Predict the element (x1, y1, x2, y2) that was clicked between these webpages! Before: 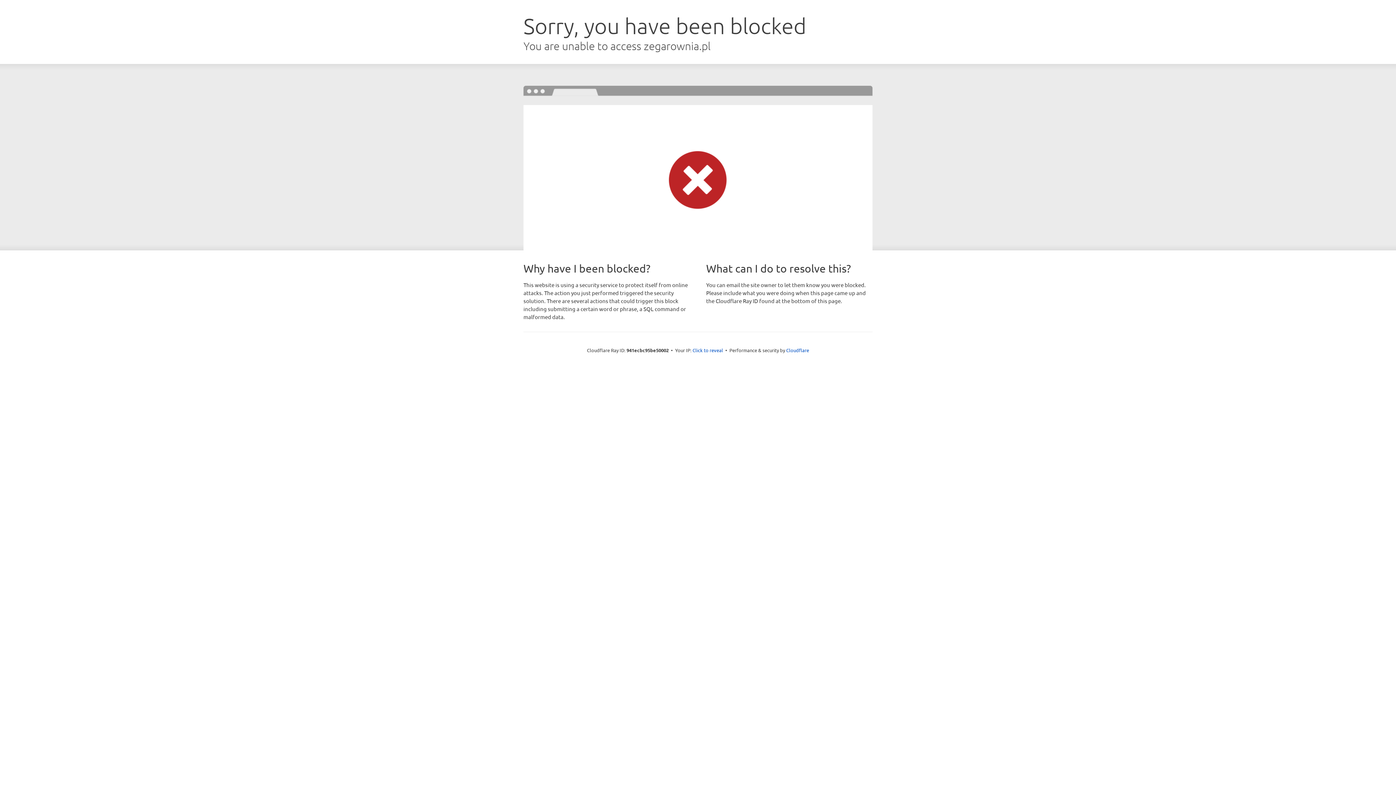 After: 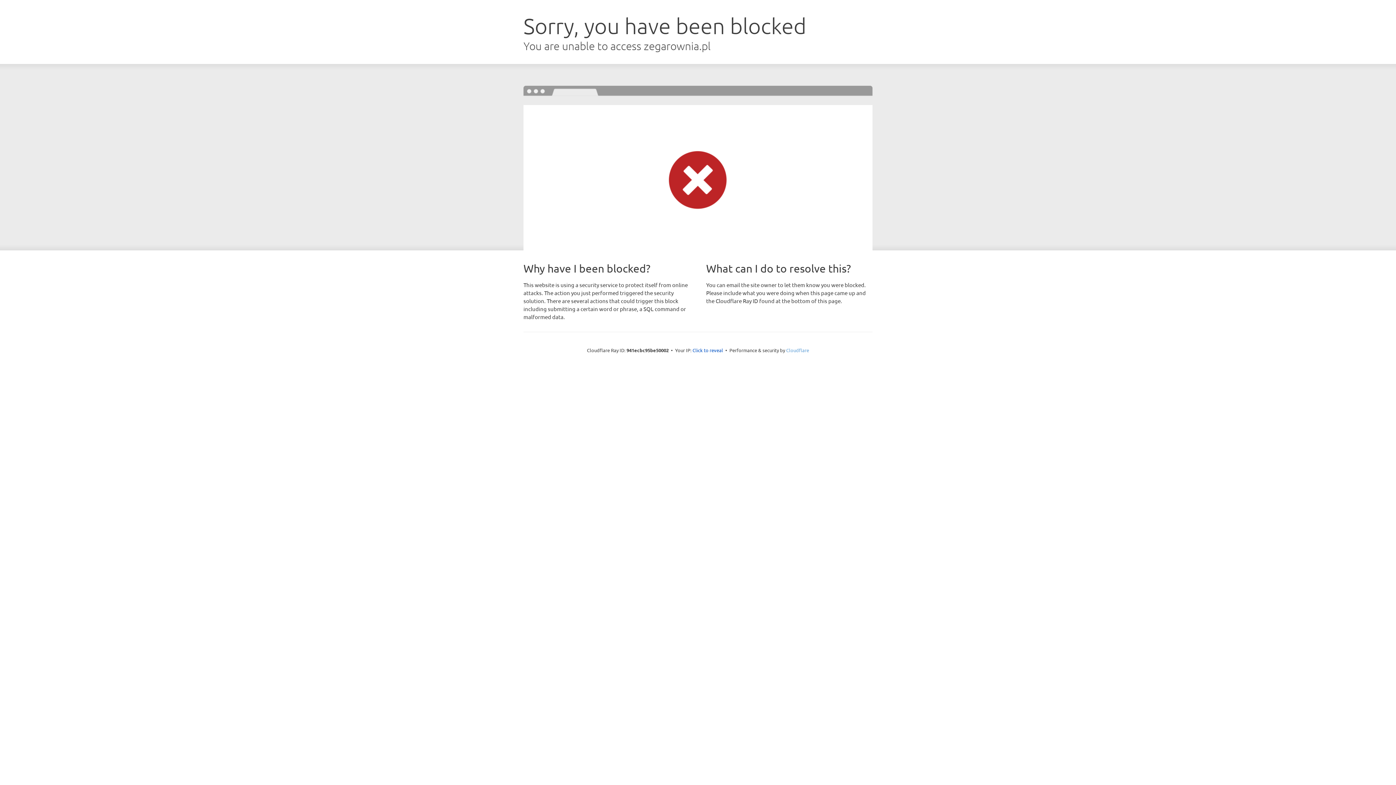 Action: bbox: (786, 347, 809, 353) label: Cloudflare